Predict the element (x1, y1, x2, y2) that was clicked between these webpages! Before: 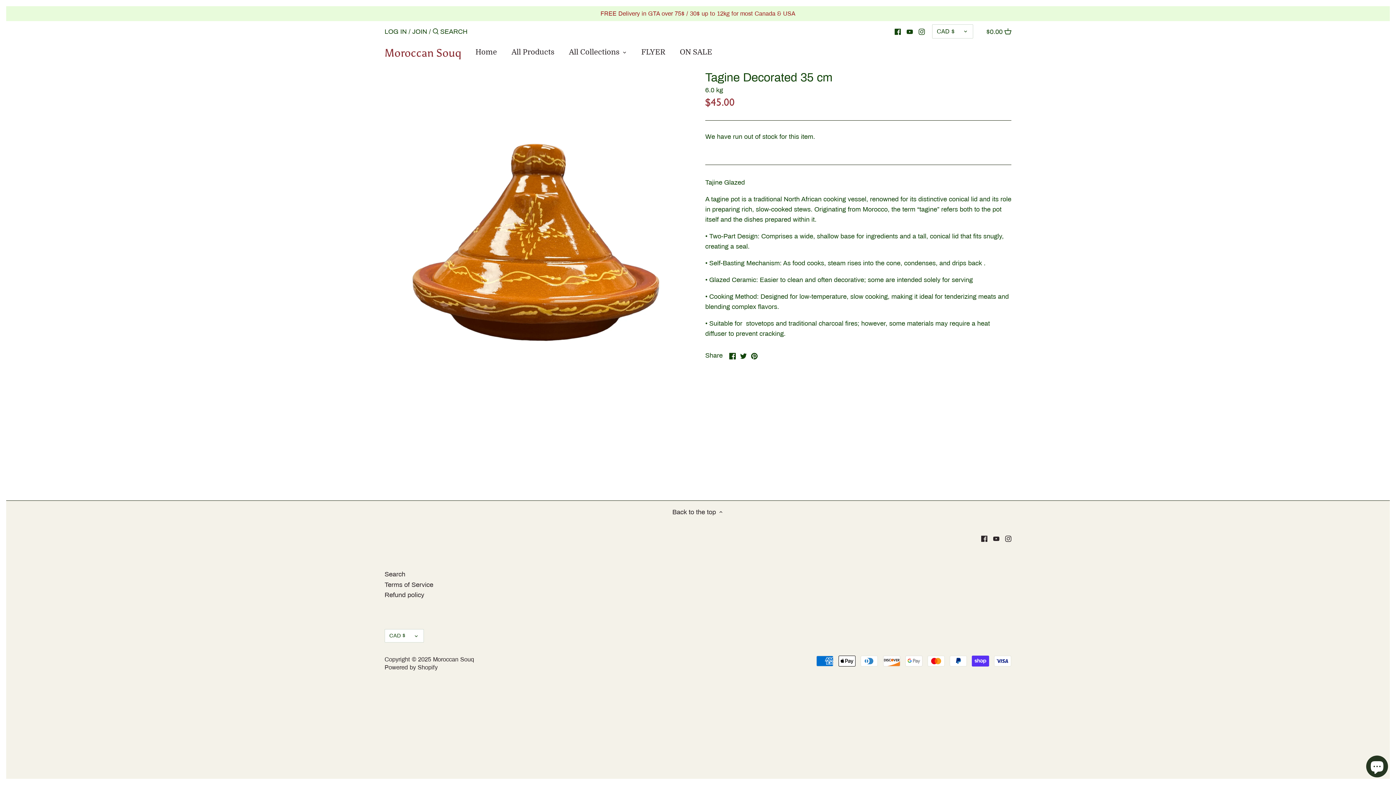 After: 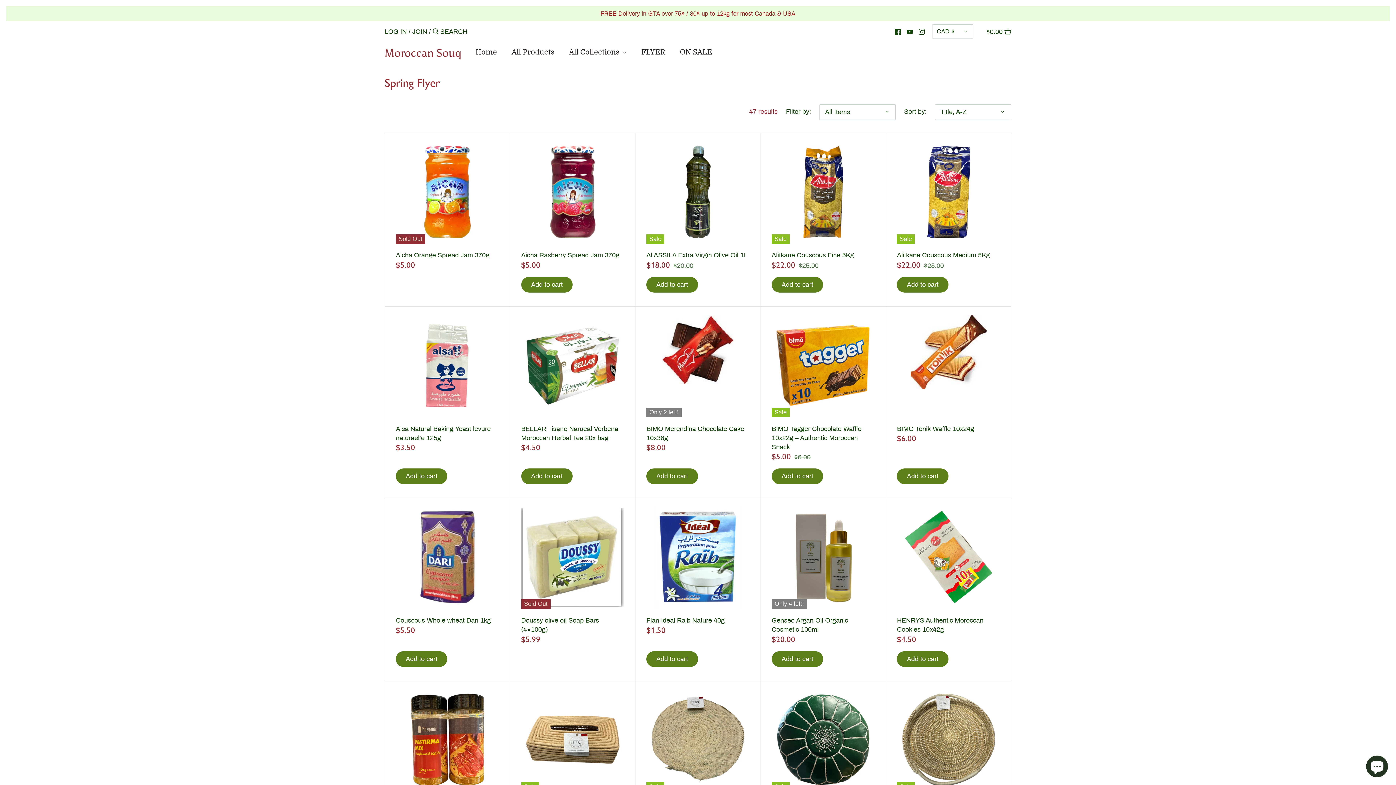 Action: bbox: (634, 44, 672, 62) label: FLYER